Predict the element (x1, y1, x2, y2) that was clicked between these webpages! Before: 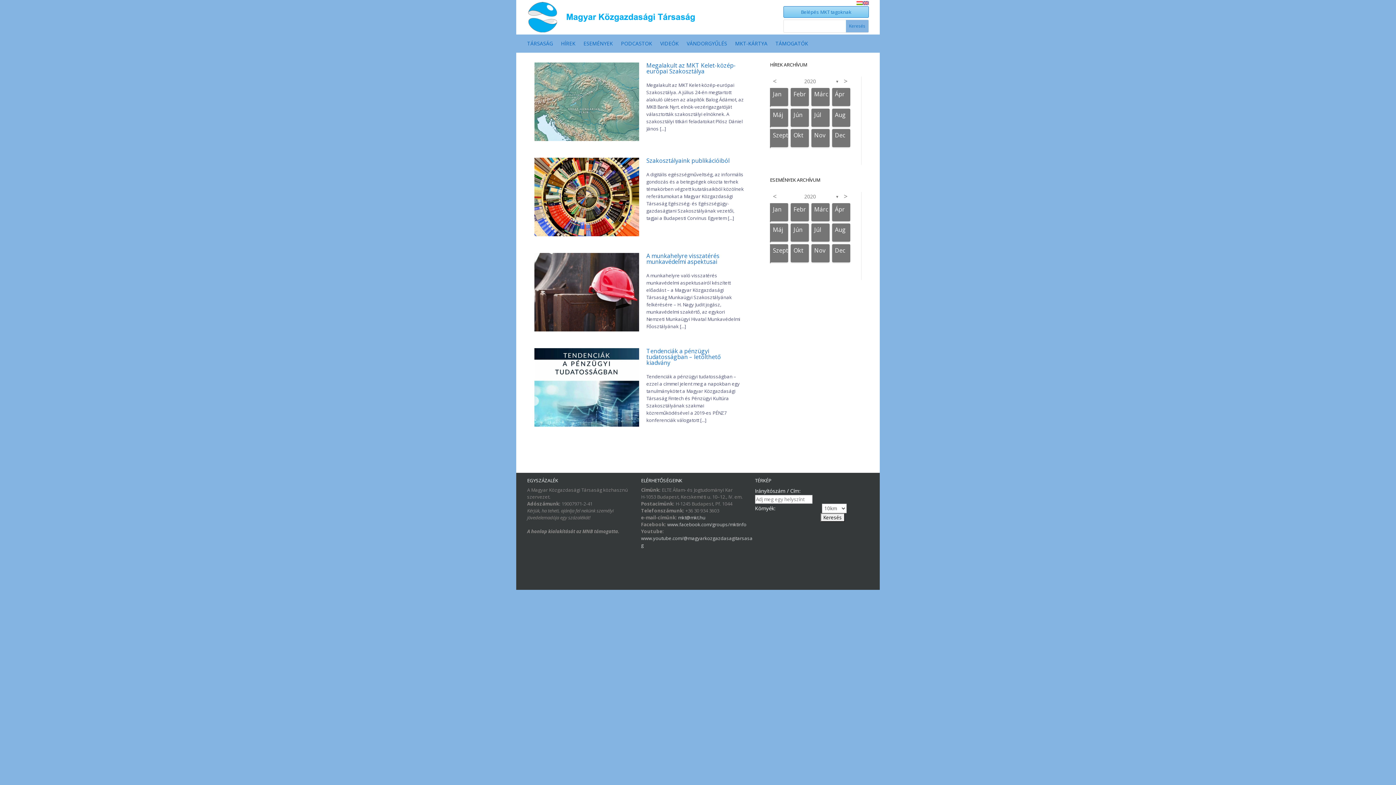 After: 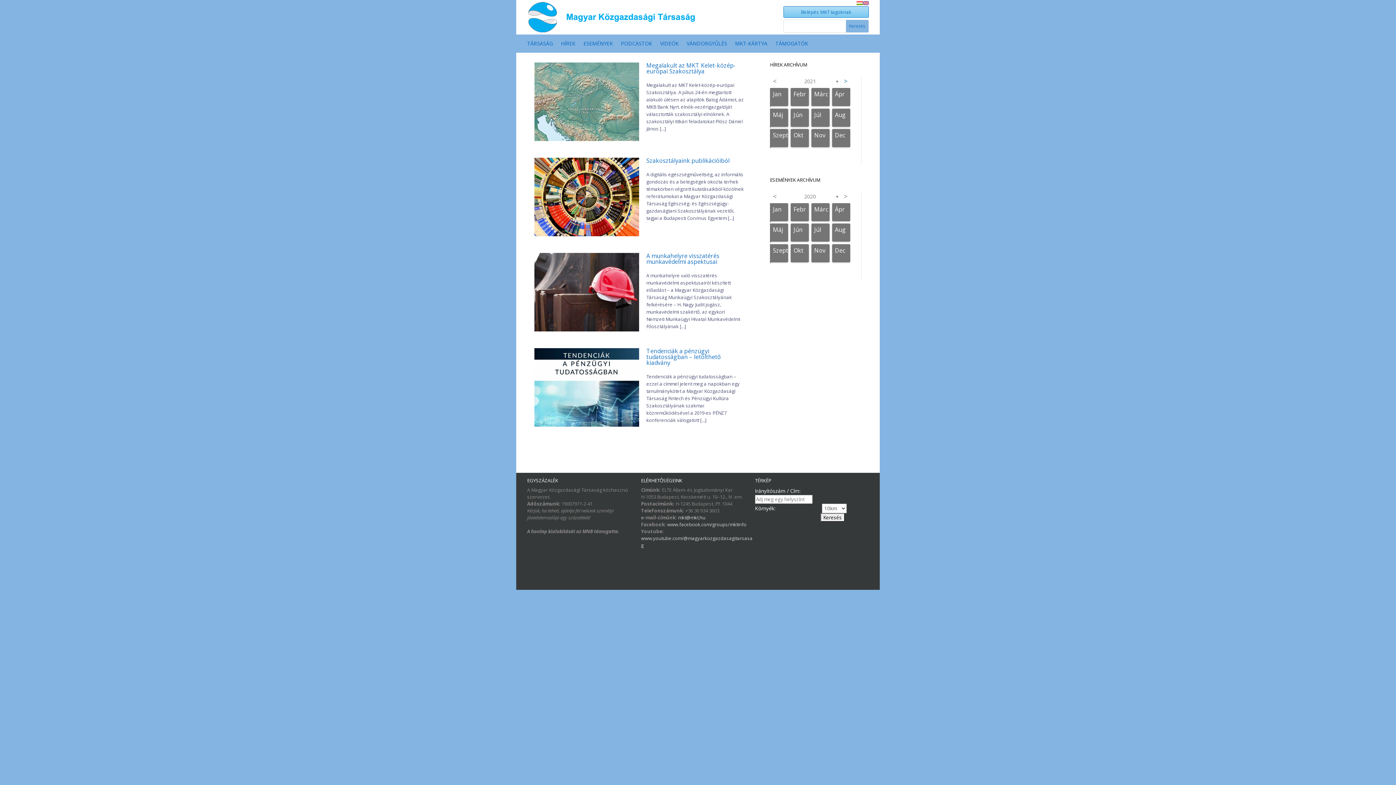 Action: label: > bbox: (841, 76, 850, 86)